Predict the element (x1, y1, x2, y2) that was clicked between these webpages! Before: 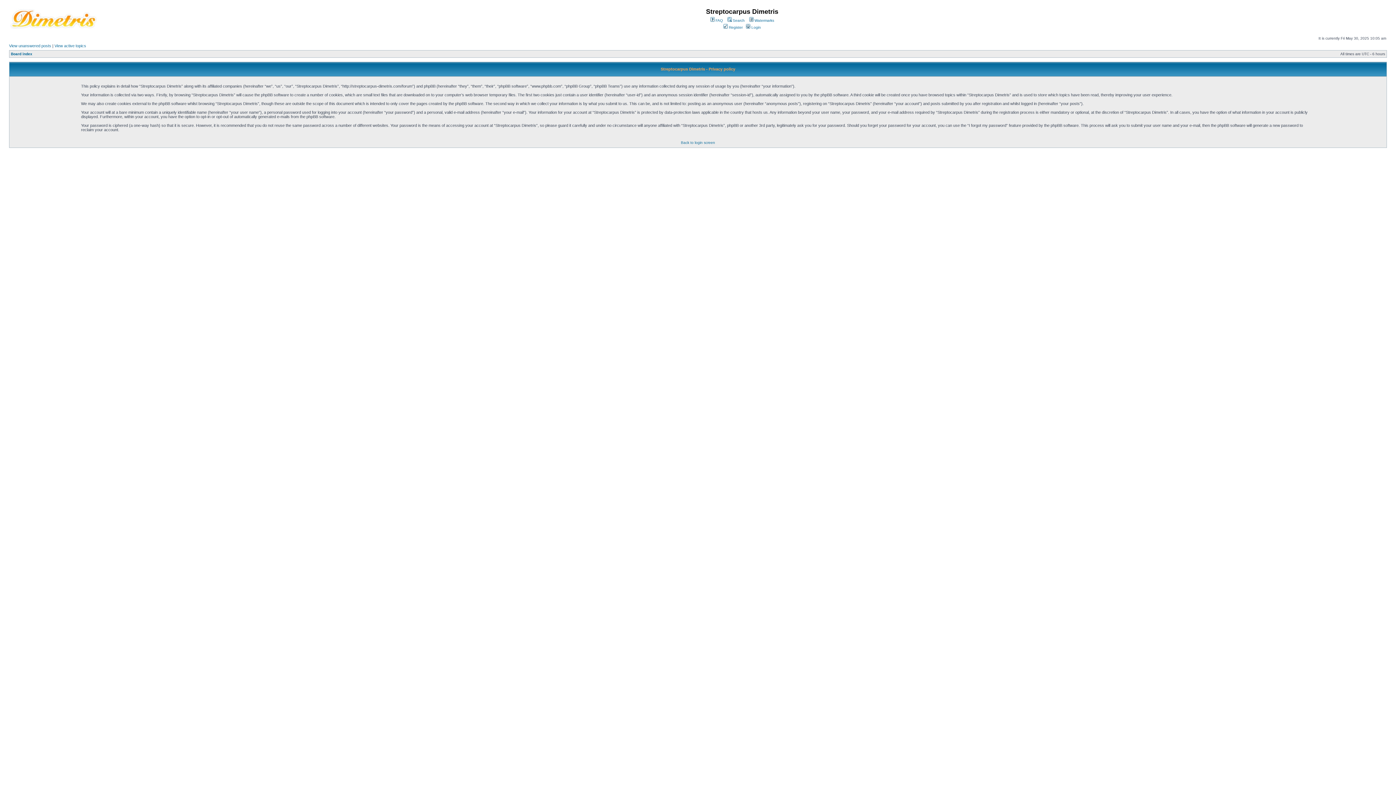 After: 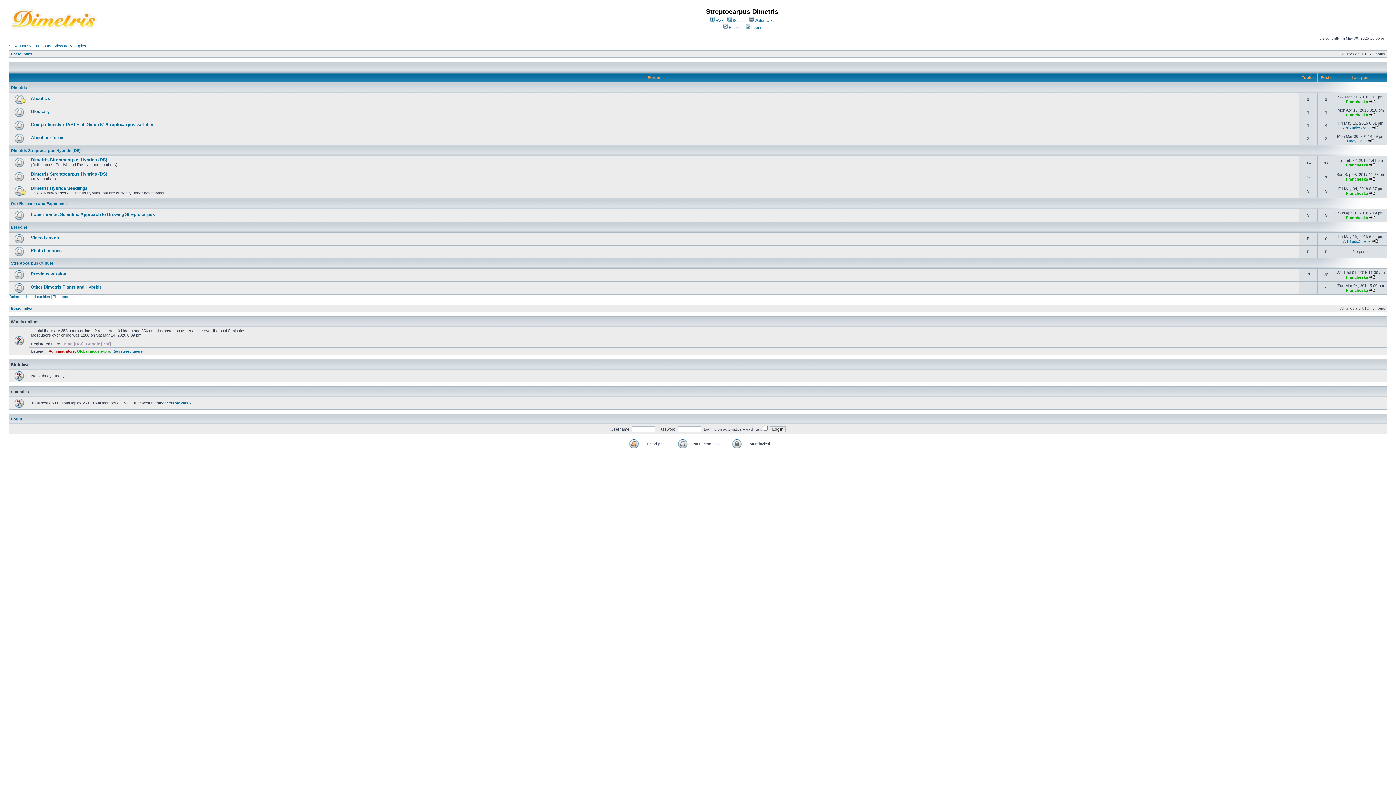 Action: bbox: (9, 25, 96, 29)